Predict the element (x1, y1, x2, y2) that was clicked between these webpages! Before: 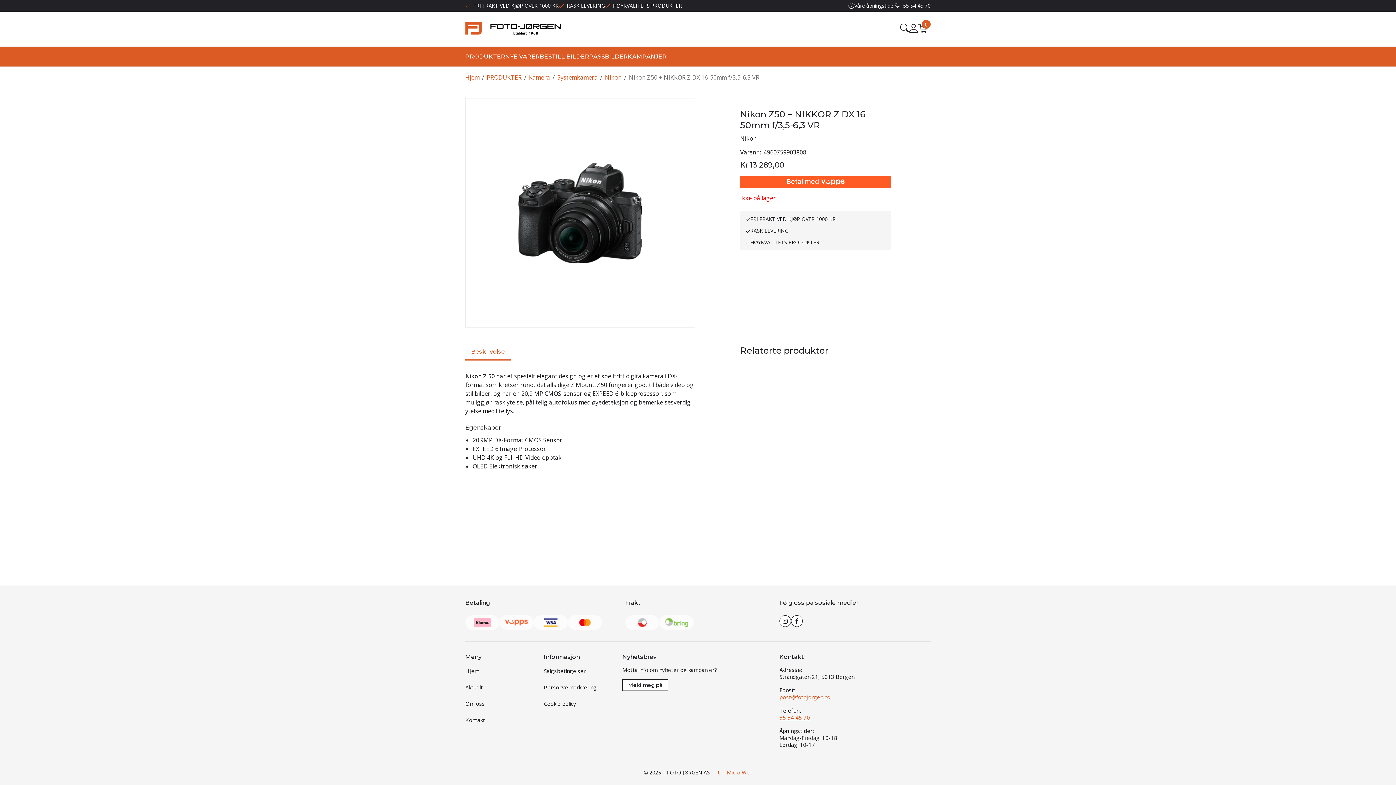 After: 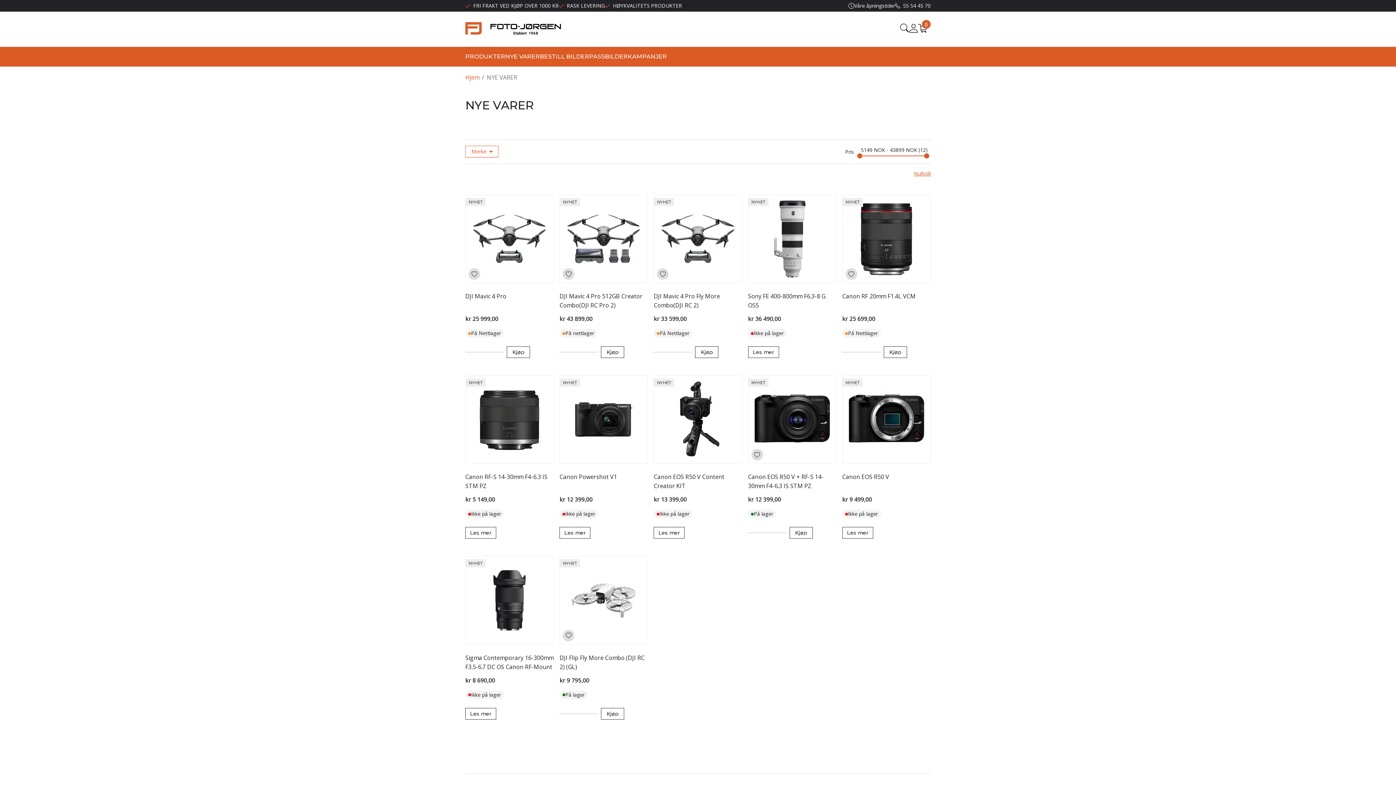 Action: label: NYE VARER bbox: (505, 46, 540, 66)